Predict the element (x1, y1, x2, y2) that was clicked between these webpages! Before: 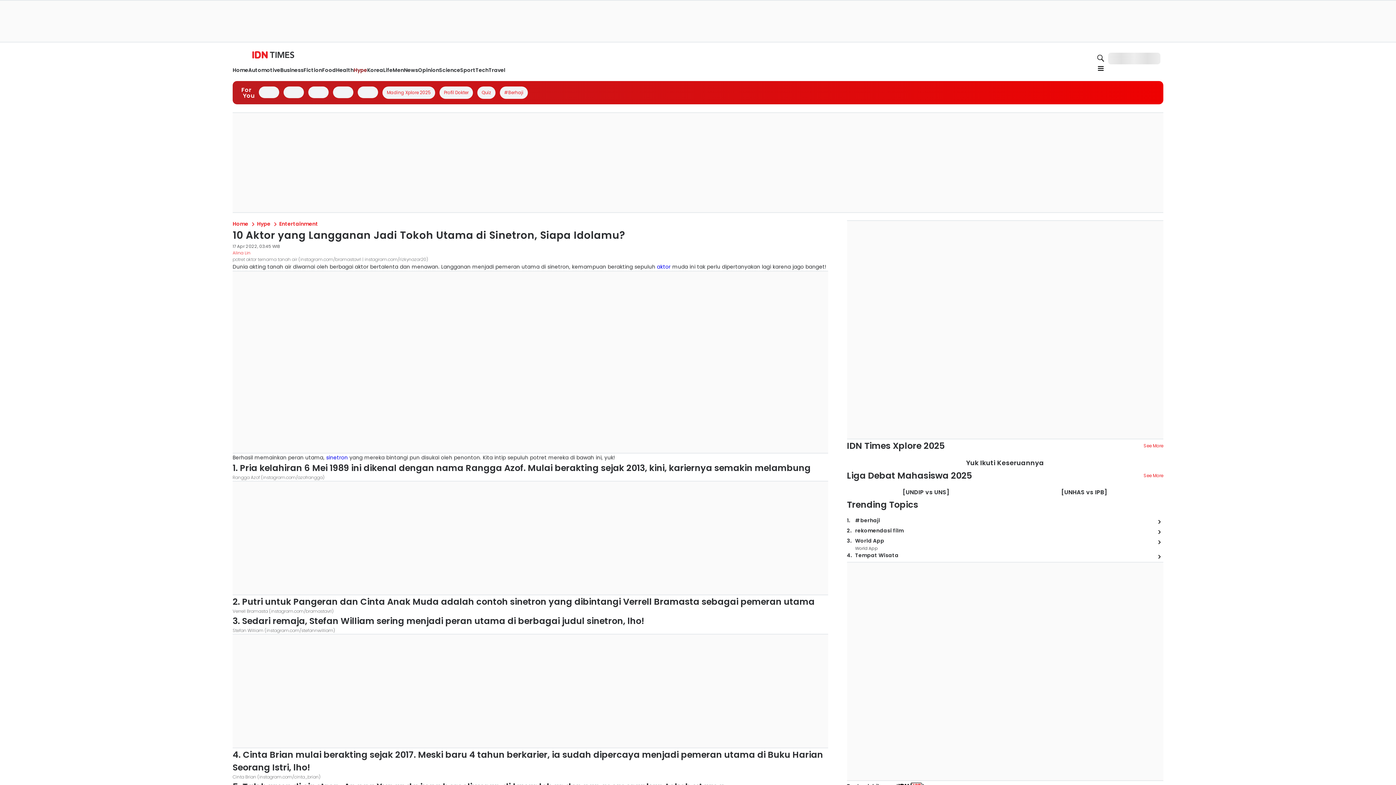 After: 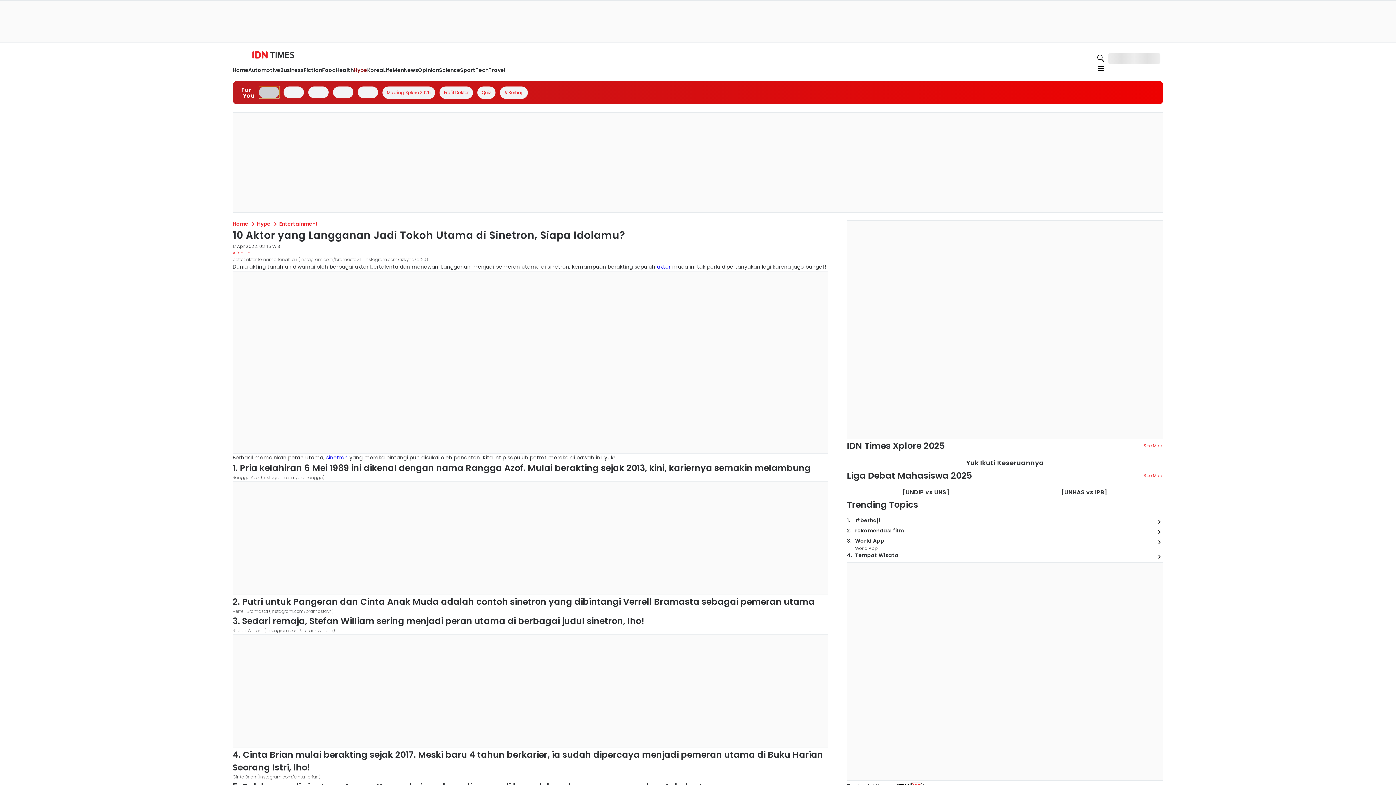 Action: bbox: (258, 86, 279, 98)